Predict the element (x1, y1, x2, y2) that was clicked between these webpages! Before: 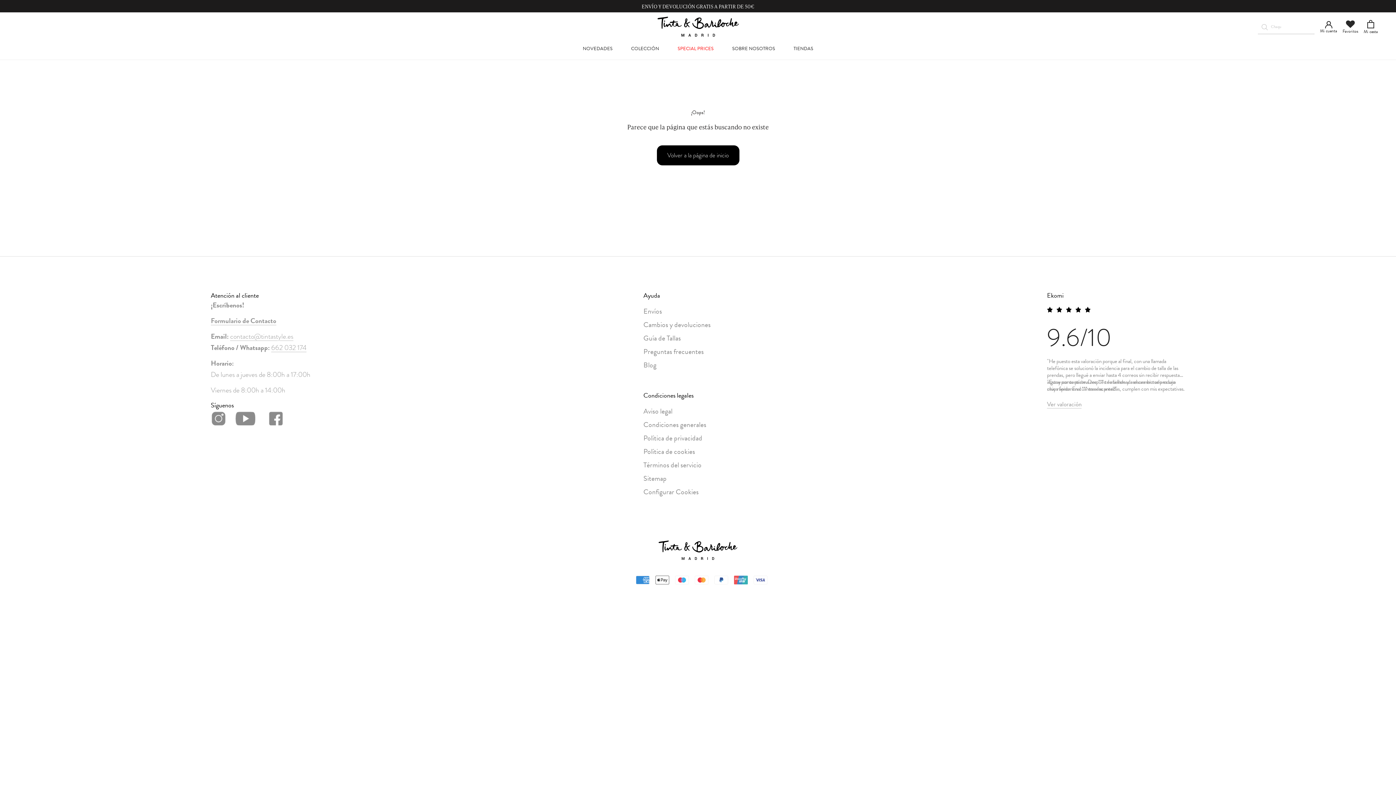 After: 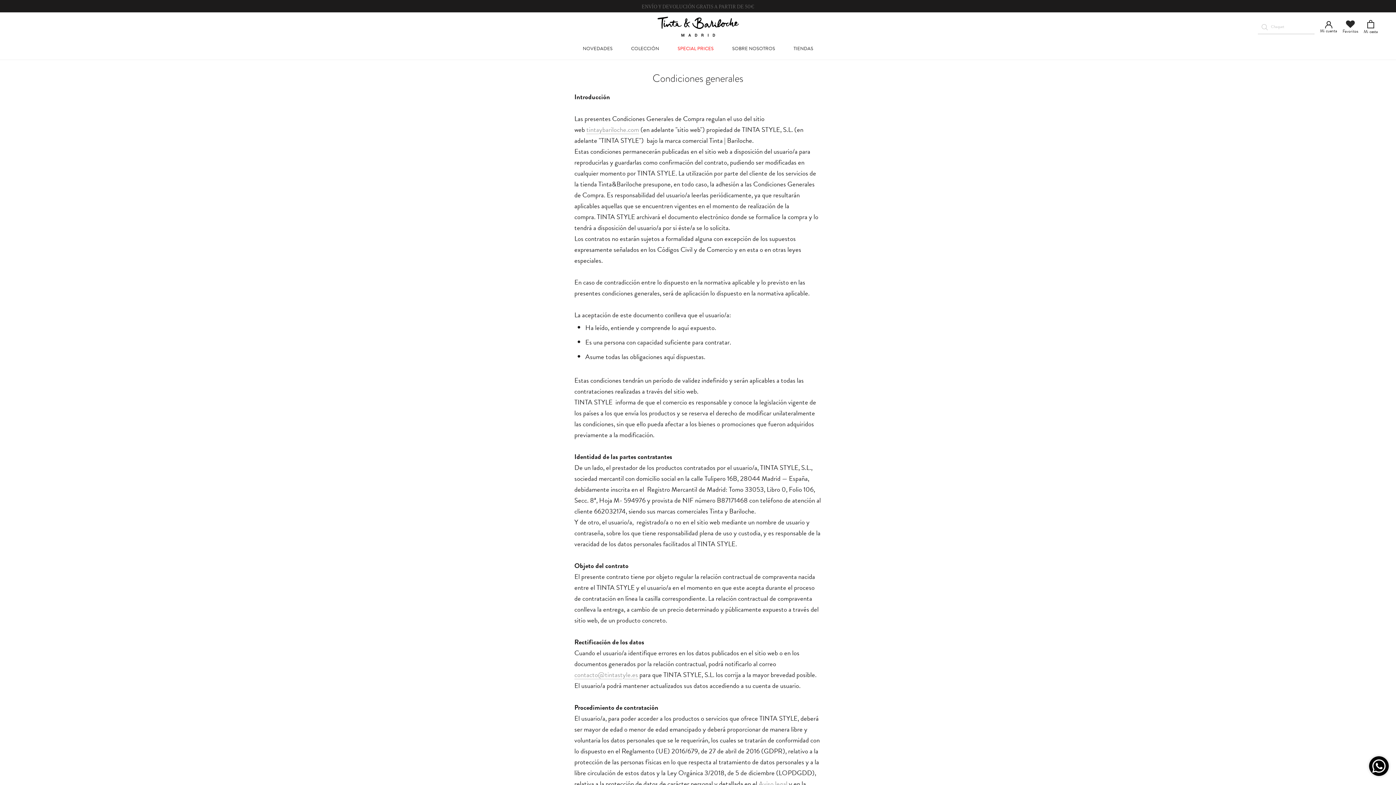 Action: label: Condiciones generales bbox: (643, 420, 710, 429)